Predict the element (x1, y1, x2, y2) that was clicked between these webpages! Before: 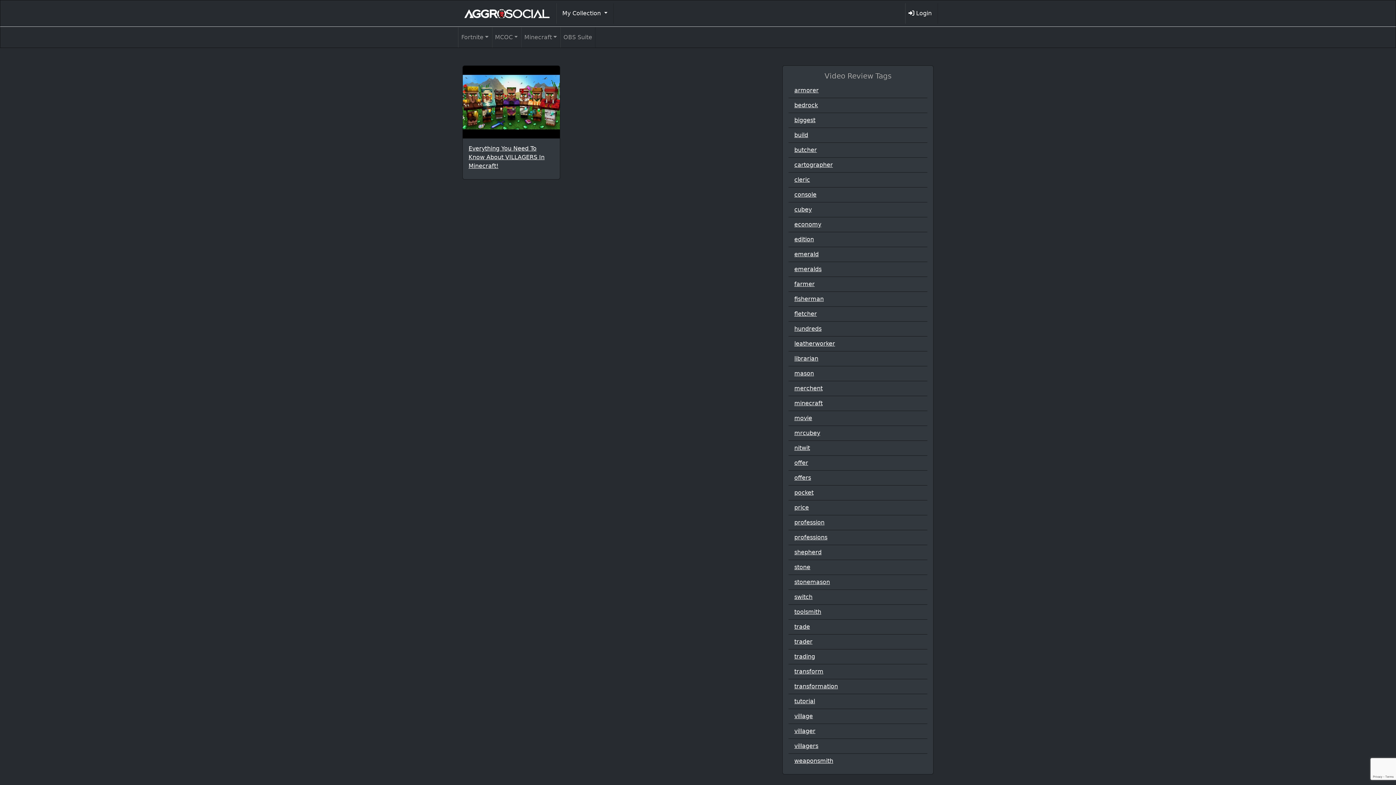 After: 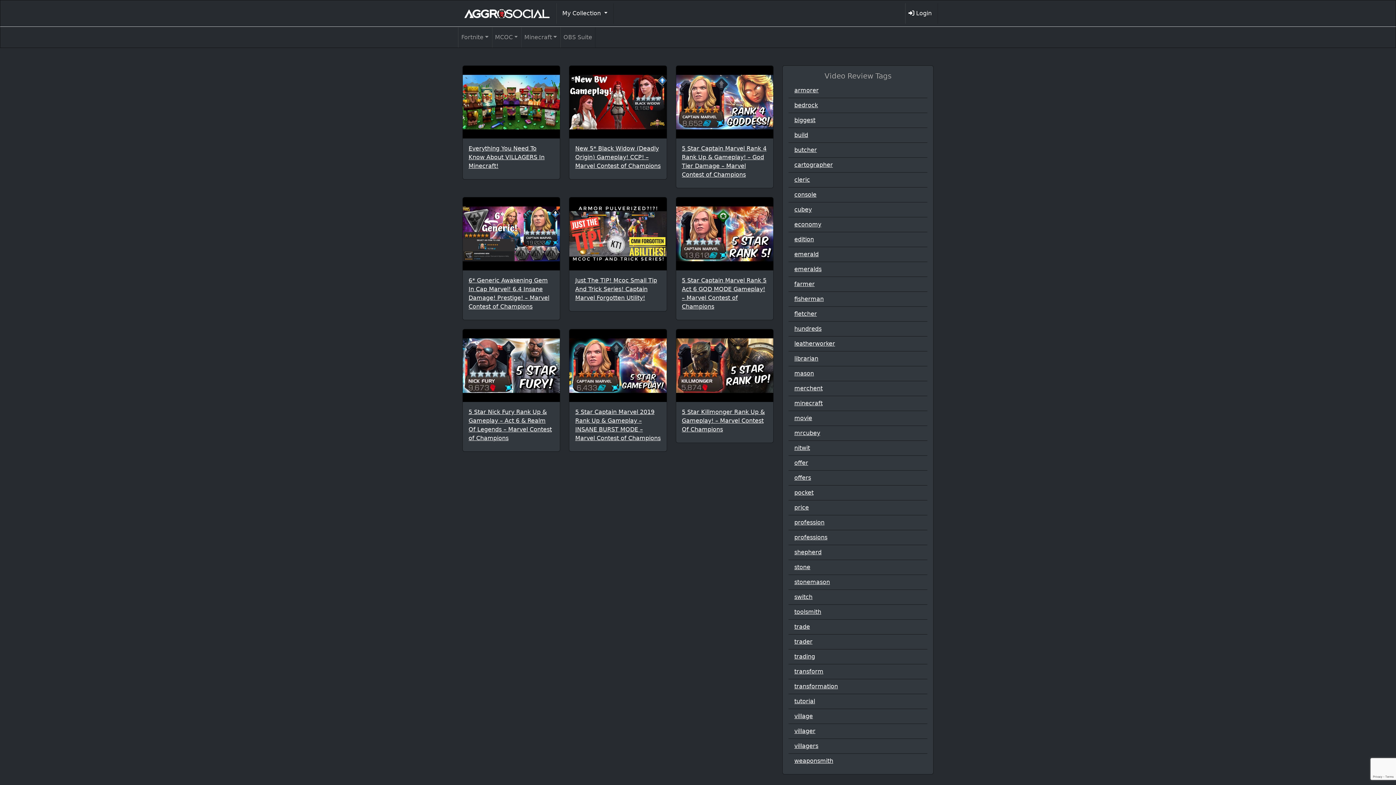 Action: label: movie bbox: (794, 414, 812, 421)